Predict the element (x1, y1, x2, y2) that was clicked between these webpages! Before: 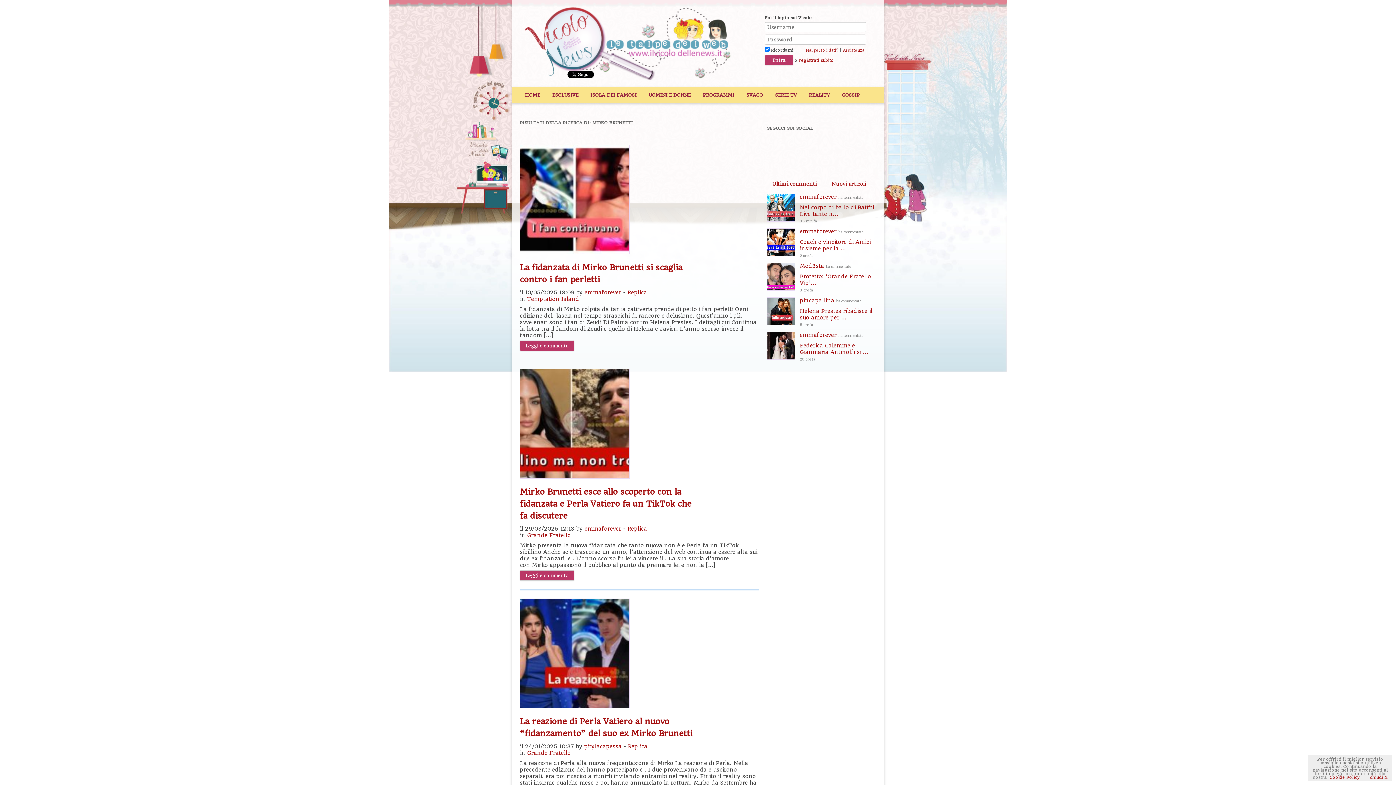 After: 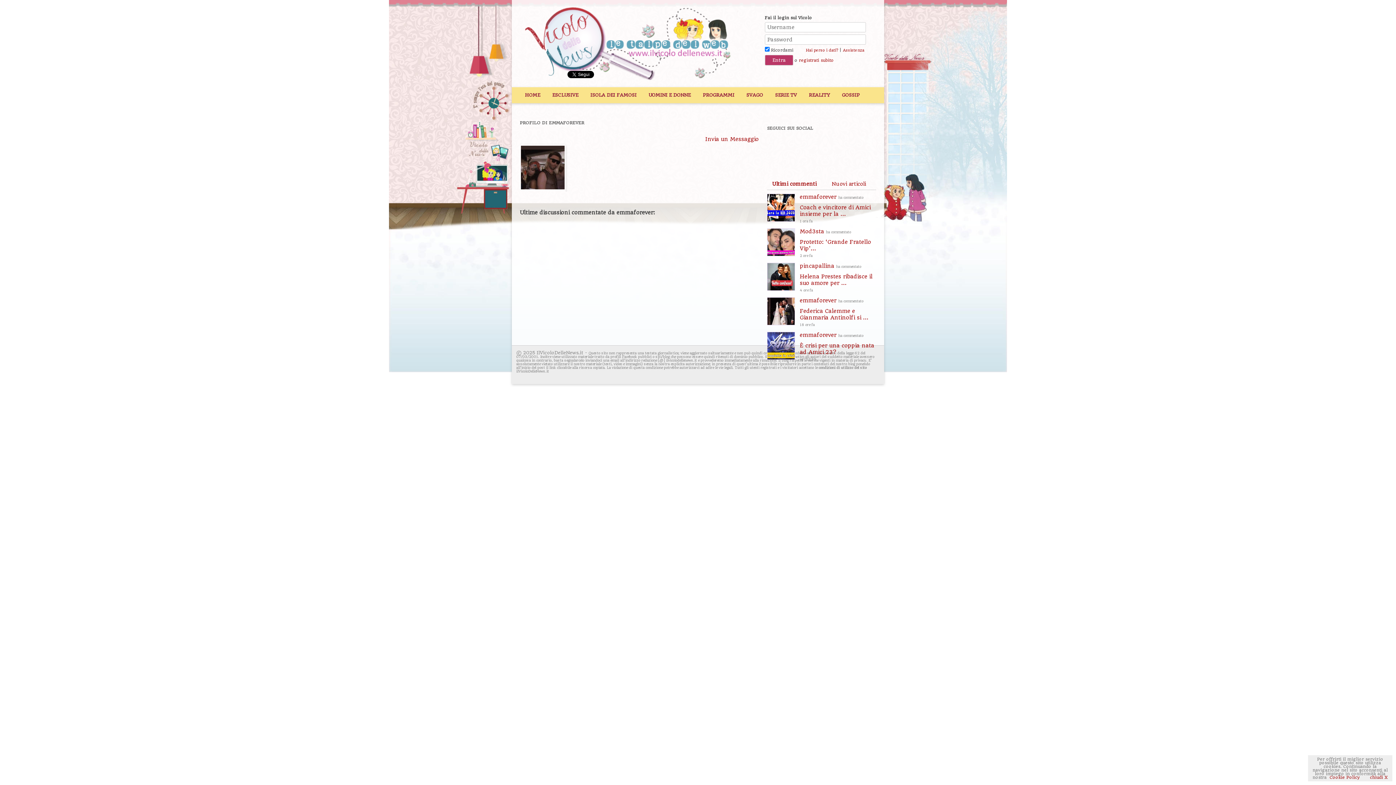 Action: label: emmaforever bbox: (584, 525, 621, 532)